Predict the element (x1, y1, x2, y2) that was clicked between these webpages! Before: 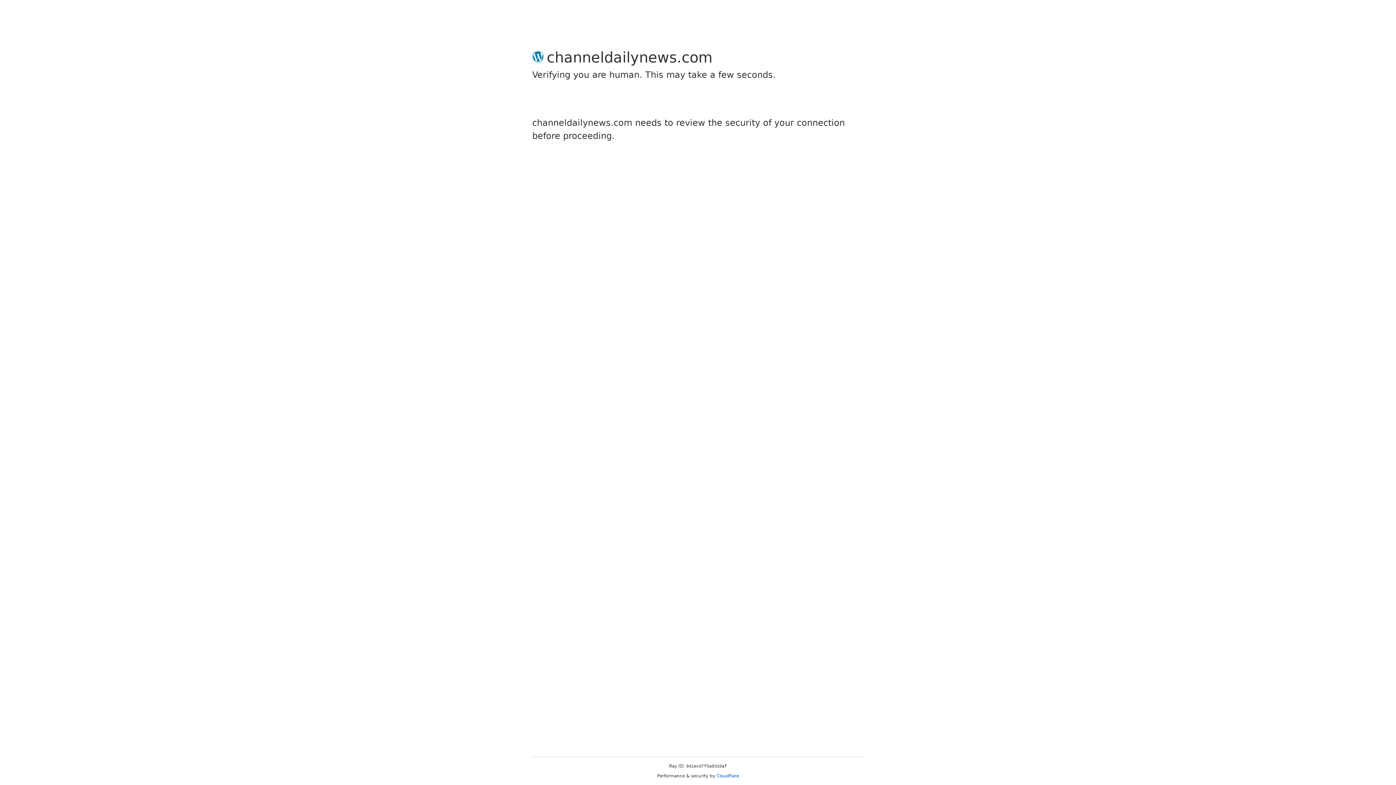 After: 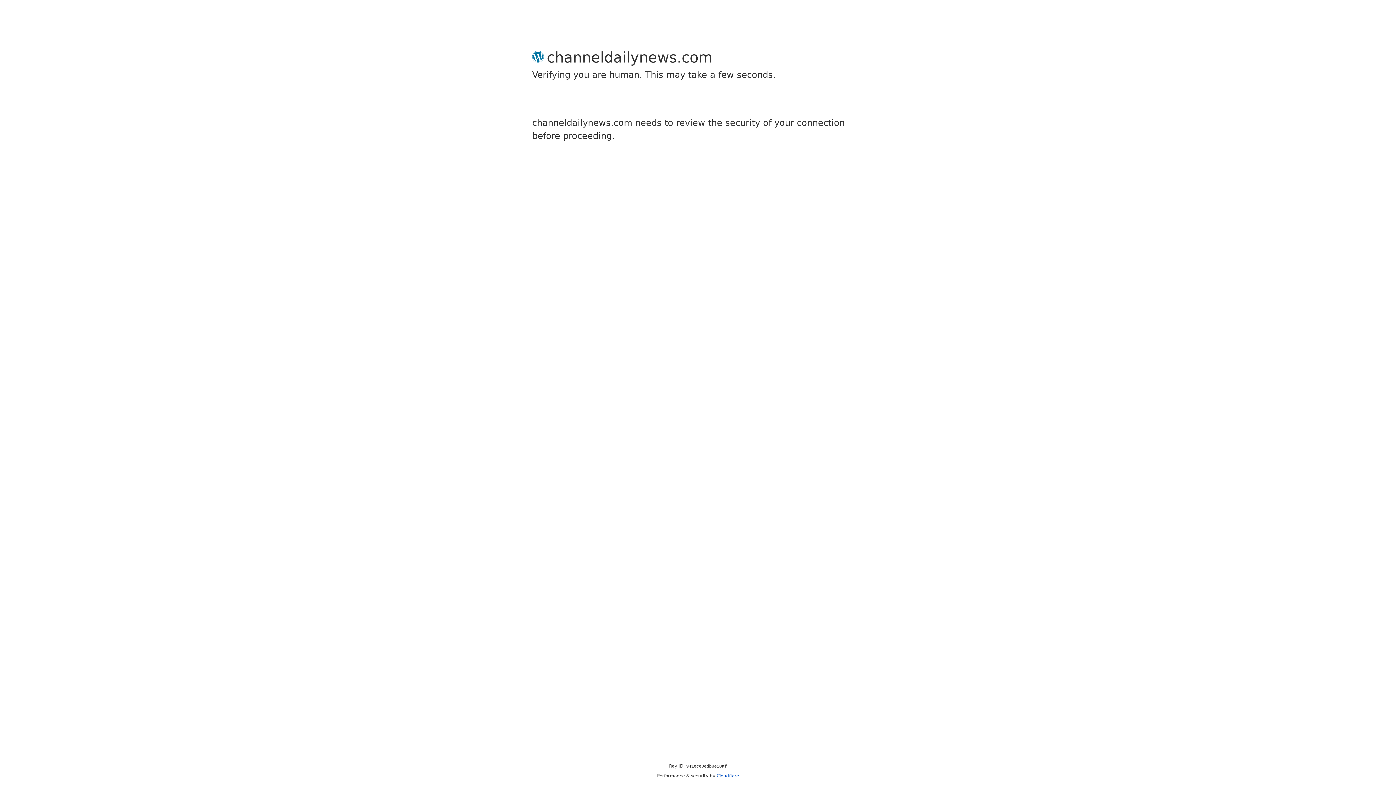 Action: bbox: (716, 773, 739, 778) label: Cloudflare